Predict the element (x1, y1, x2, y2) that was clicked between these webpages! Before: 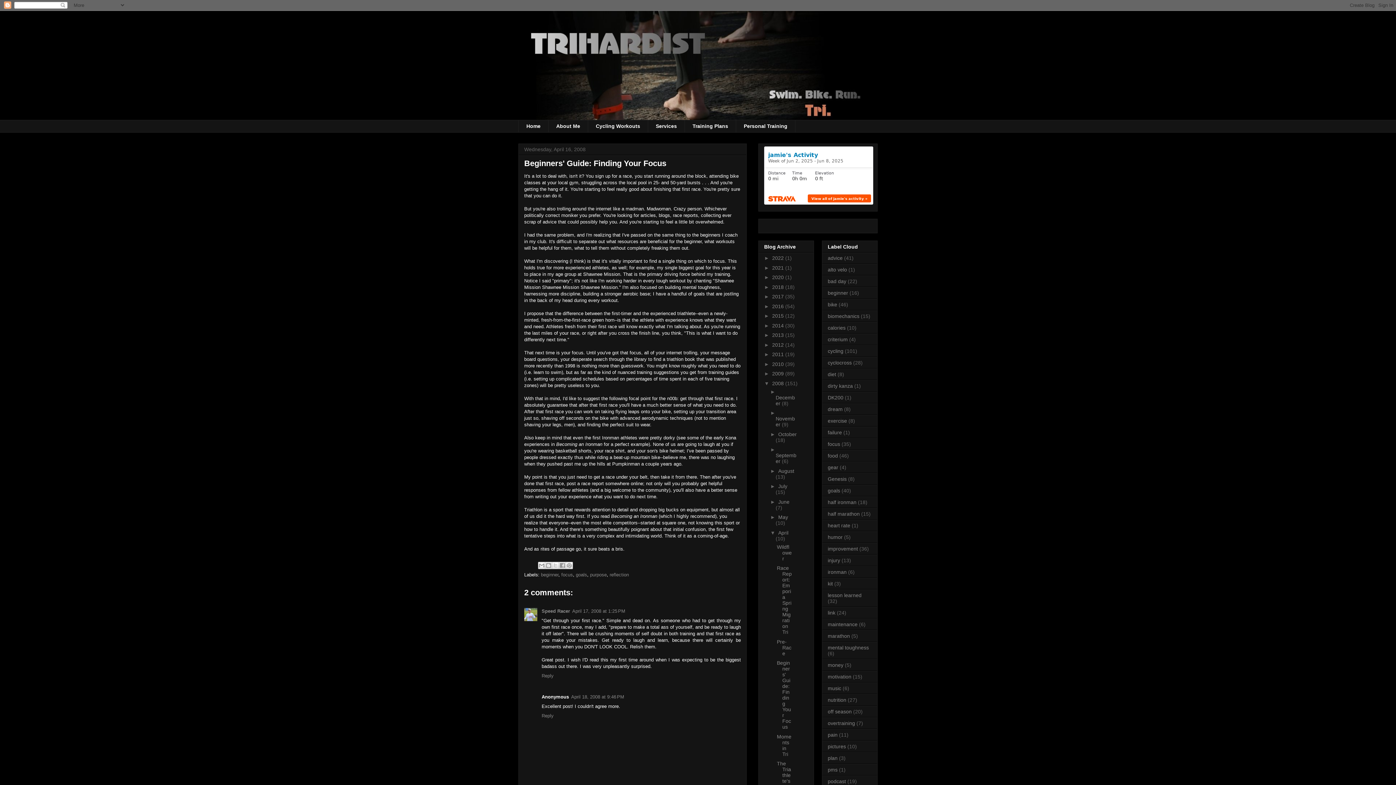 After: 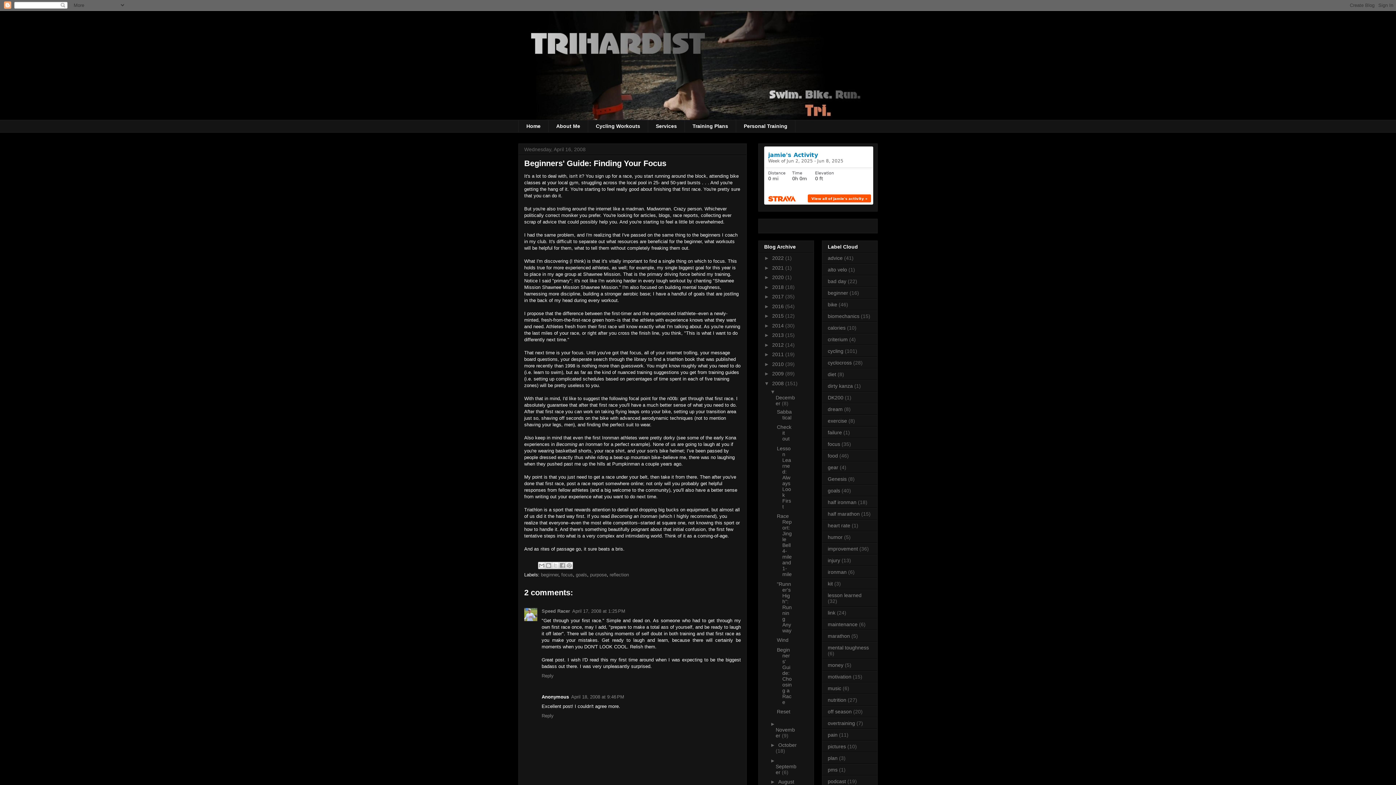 Action: bbox: (770, 388, 777, 394) label: ►  